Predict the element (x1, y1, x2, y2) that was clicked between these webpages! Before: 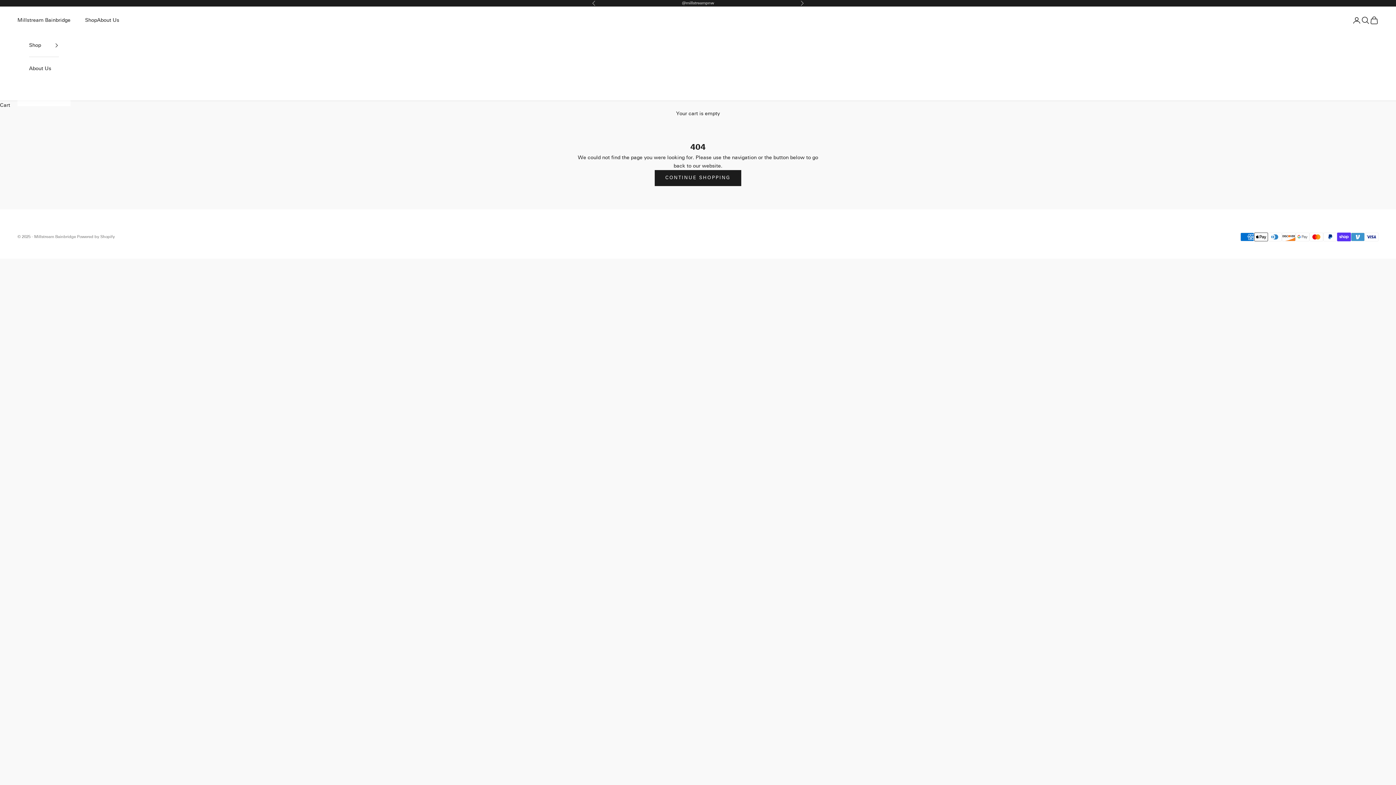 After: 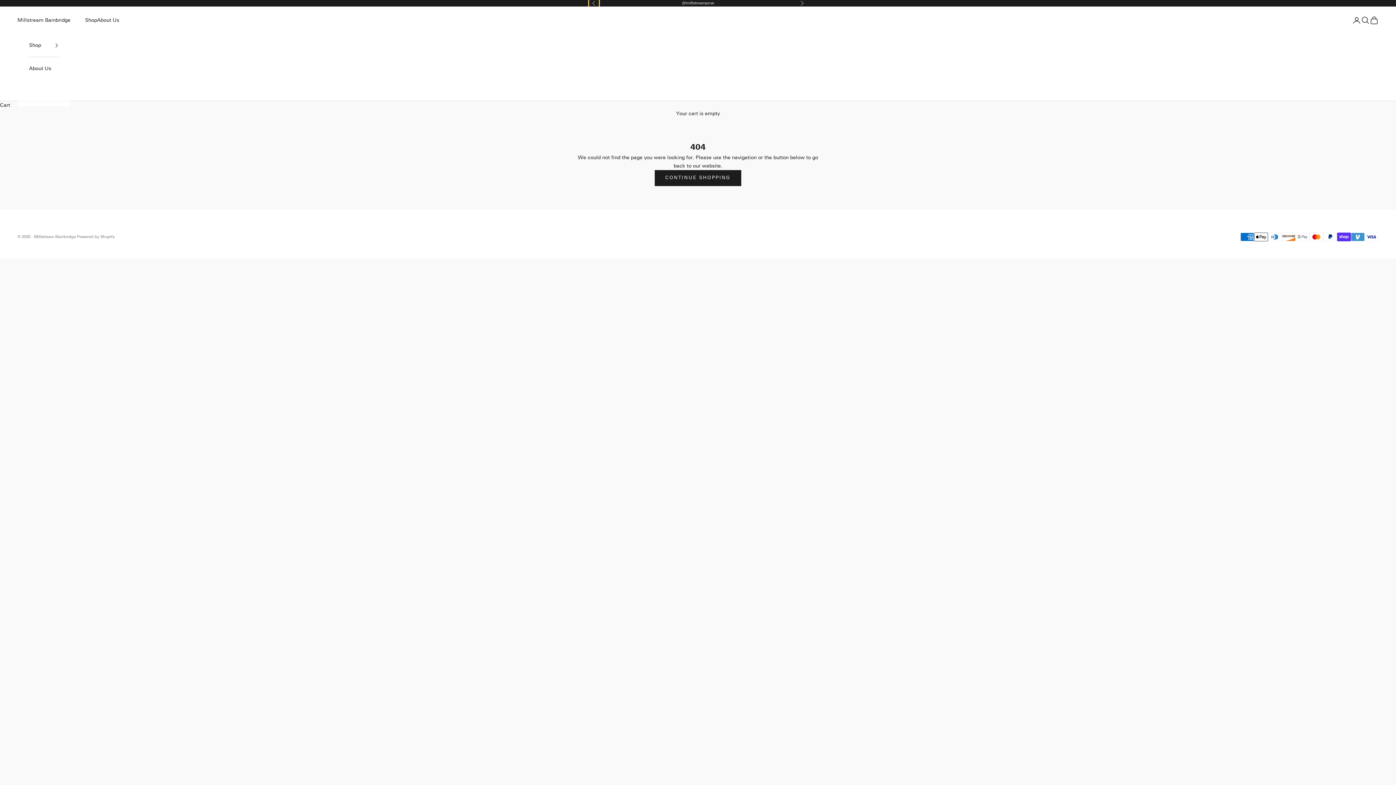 Action: label: Previous bbox: (592, 0, 596, 6)